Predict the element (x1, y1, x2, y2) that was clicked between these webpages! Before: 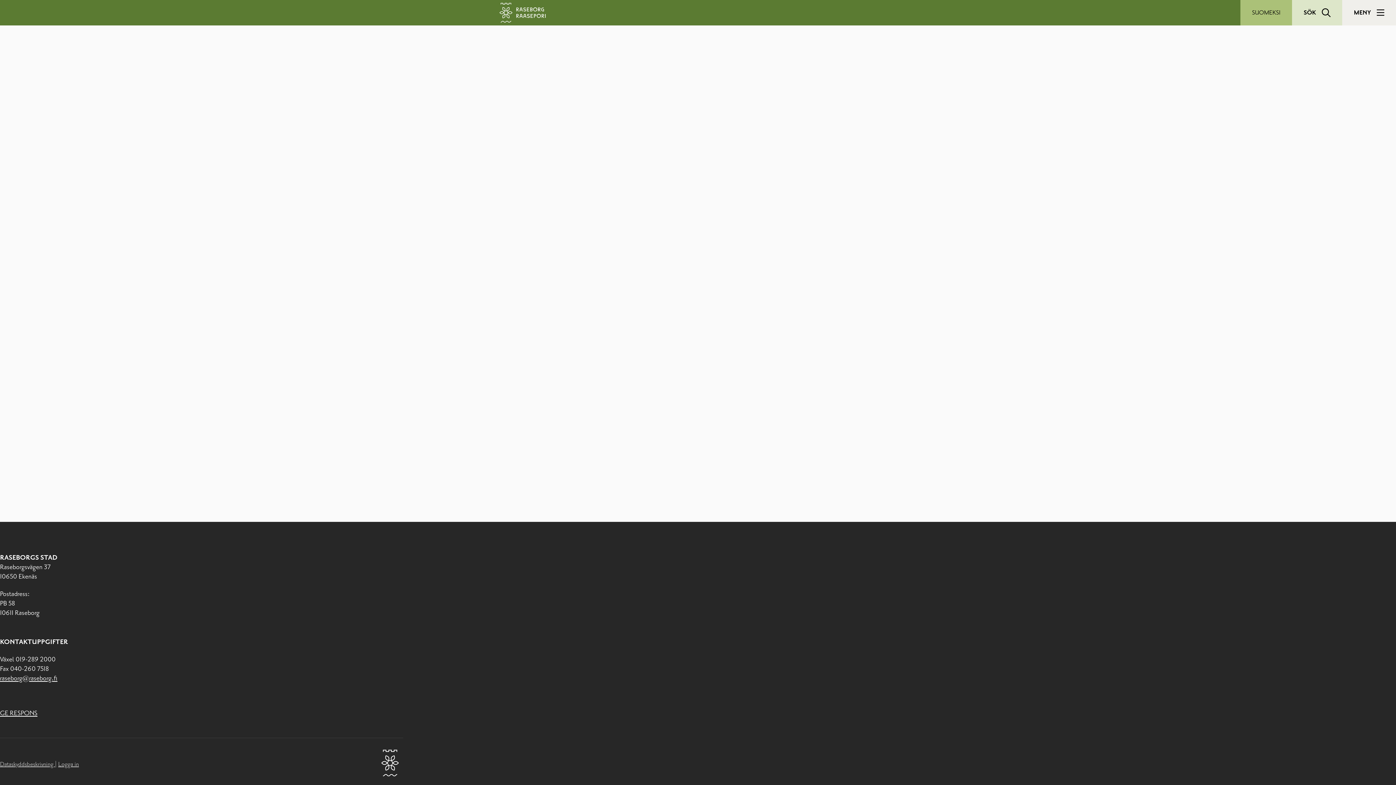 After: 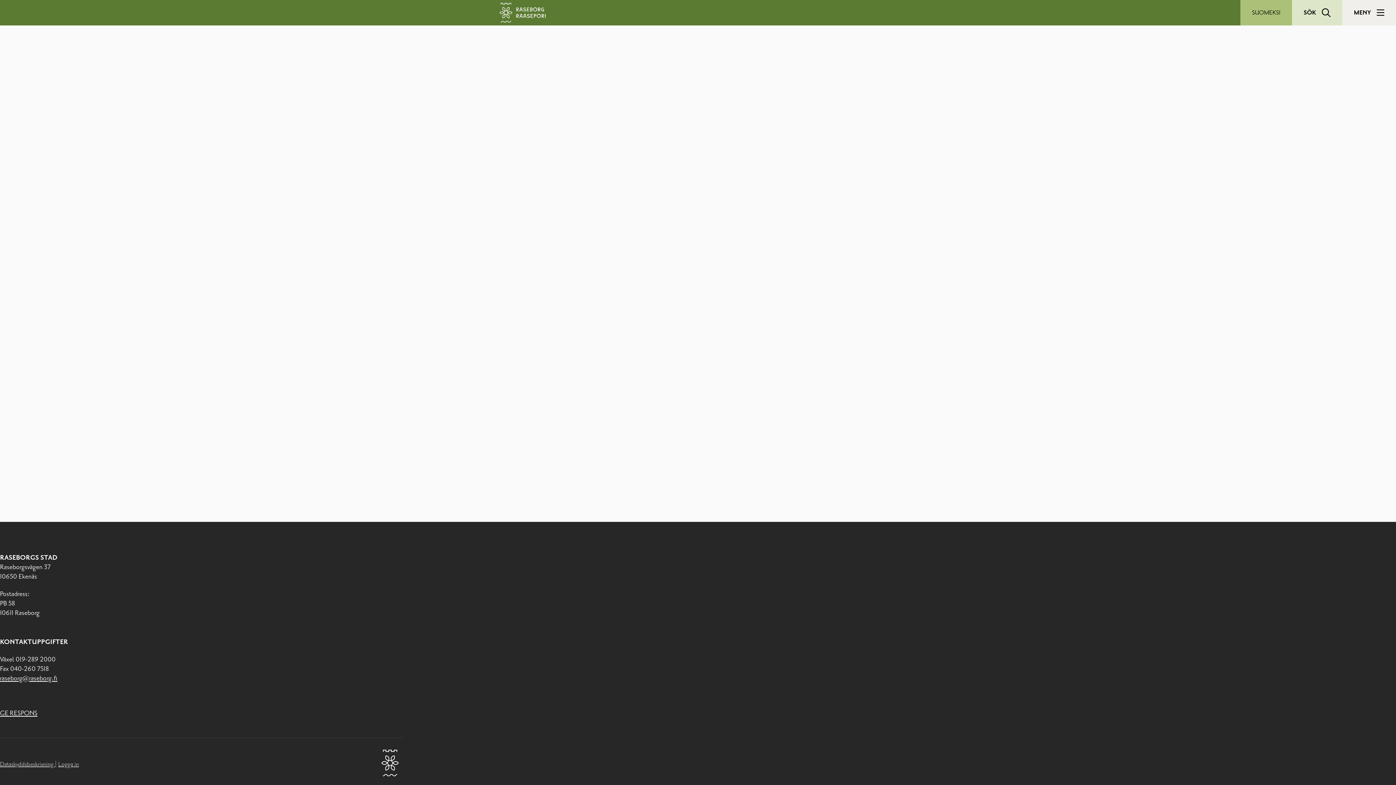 Action: label: raseborg@raseborg.fi bbox: (0, 674, 57, 682)